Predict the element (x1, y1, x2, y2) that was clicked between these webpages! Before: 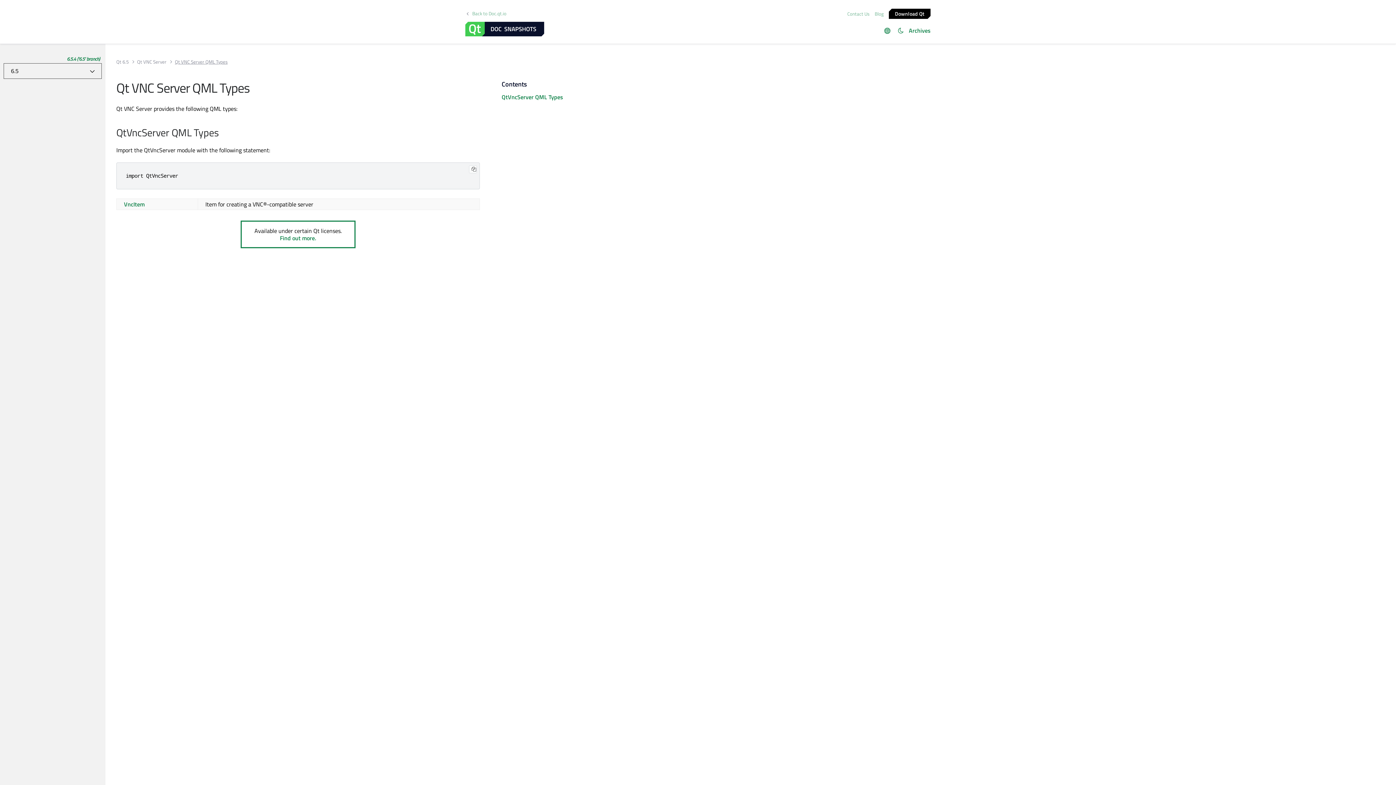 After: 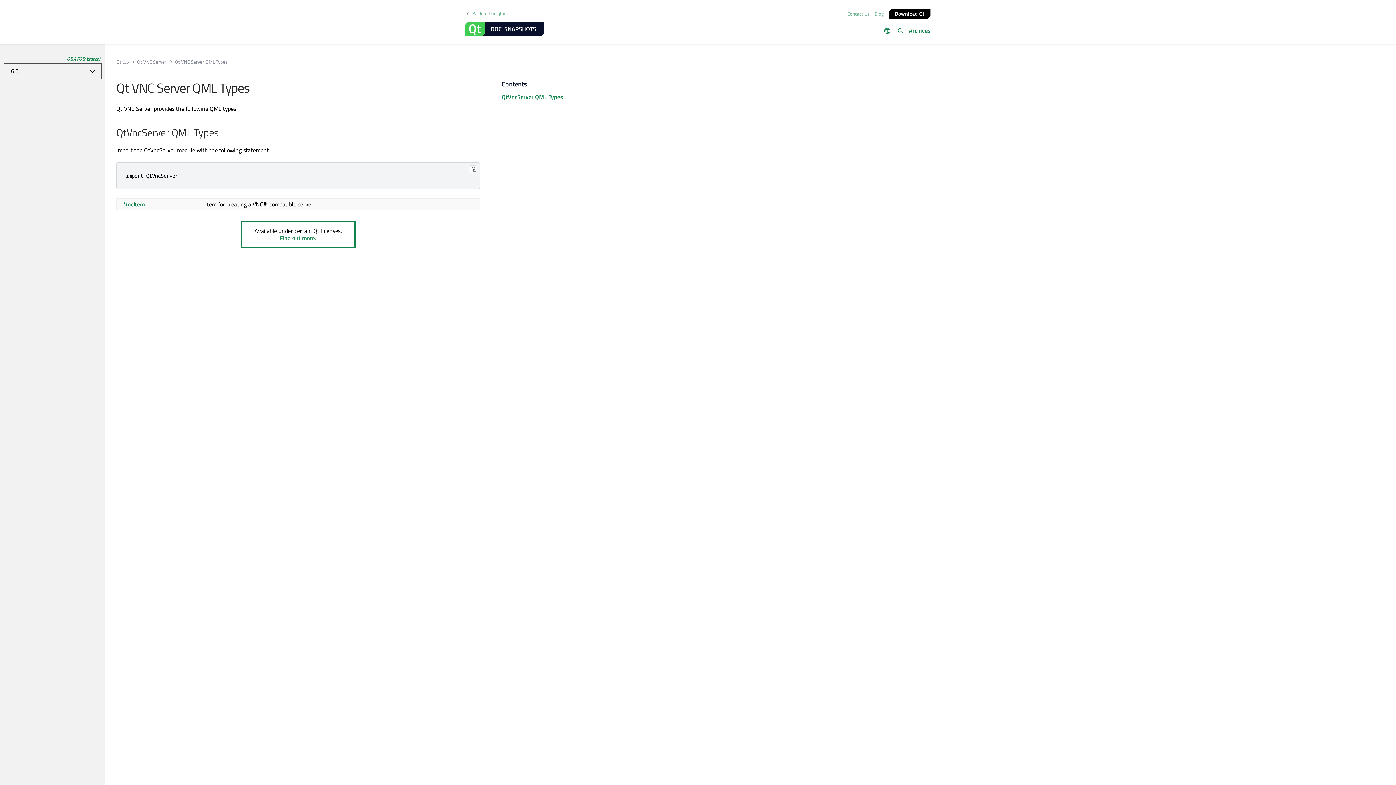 Action: label: Find out more. bbox: (280, 233, 316, 242)